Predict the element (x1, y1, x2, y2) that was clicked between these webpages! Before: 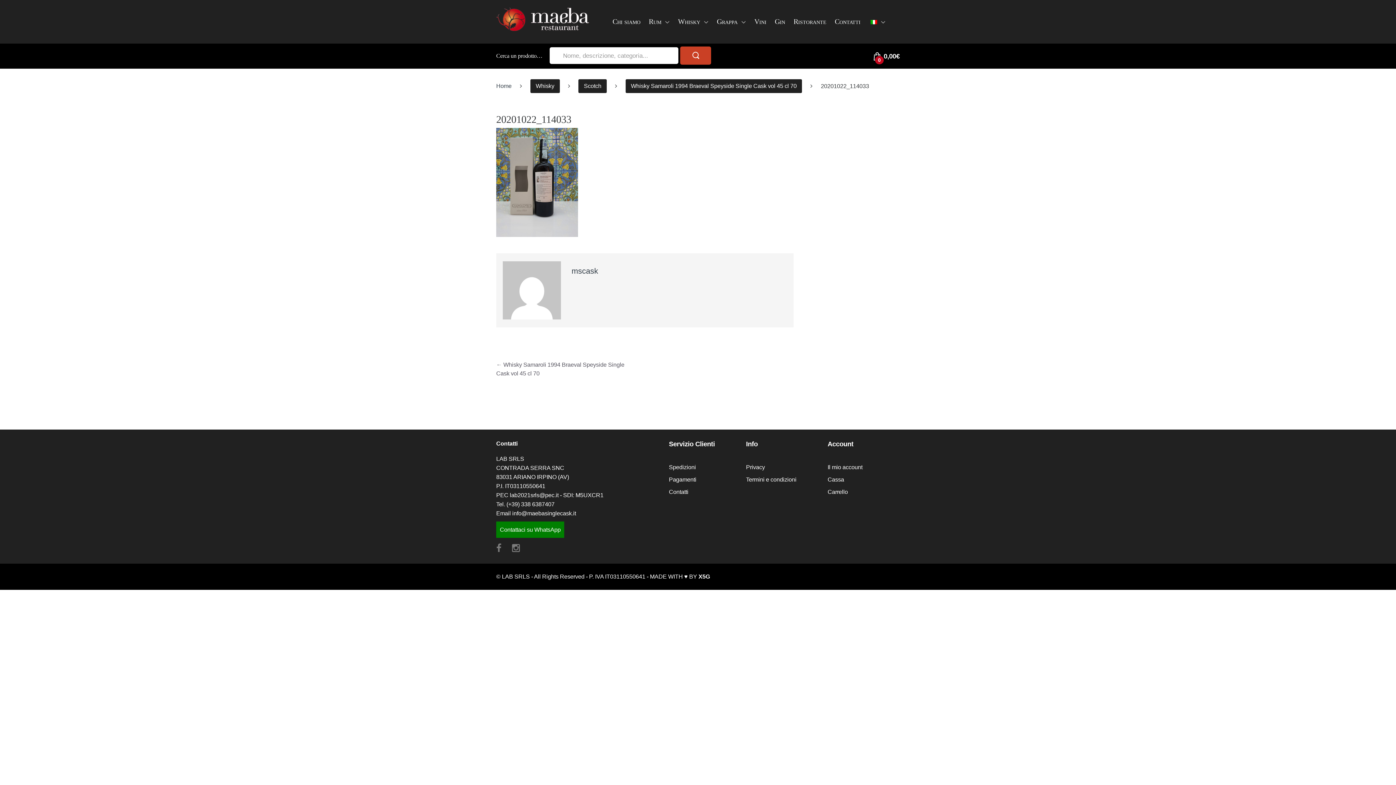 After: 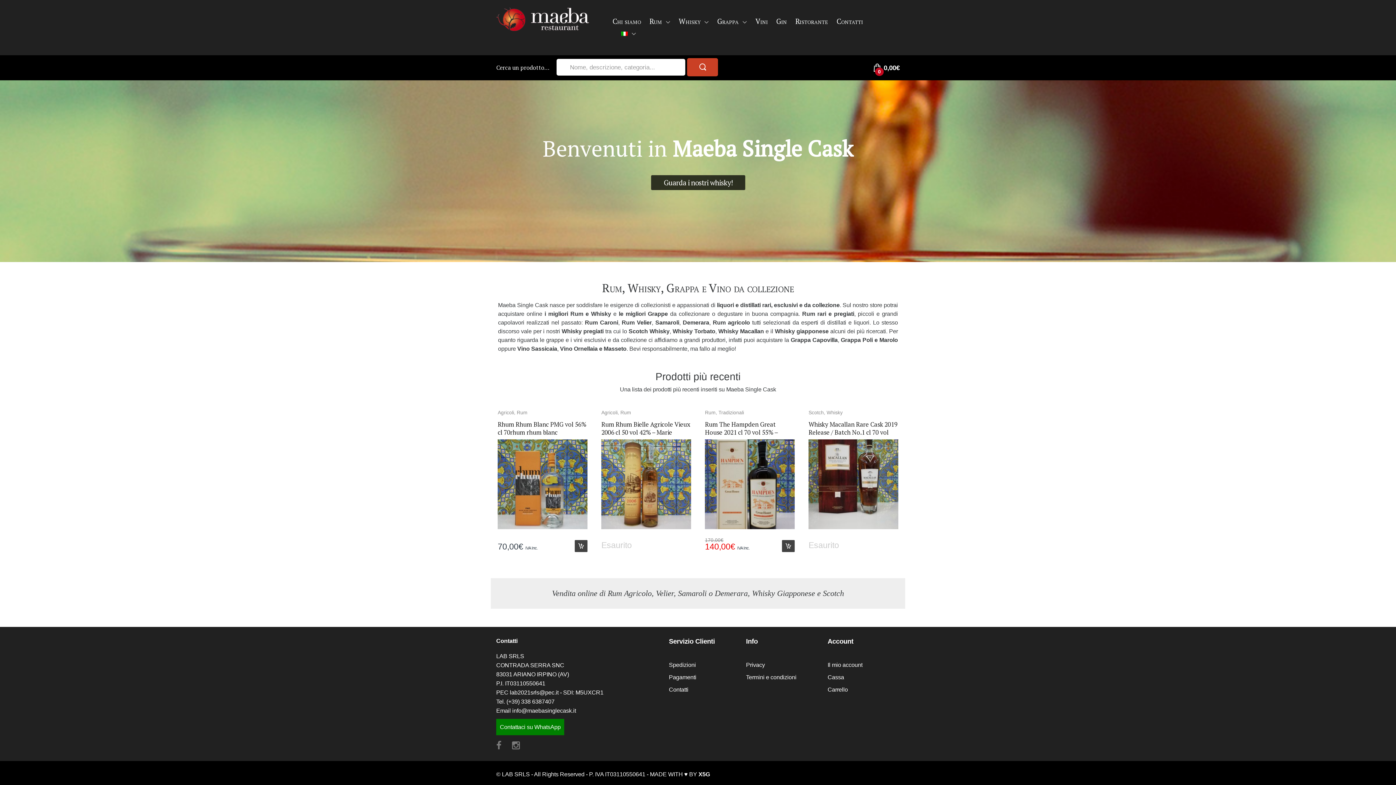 Action: bbox: (571, 266, 598, 275) label: mscask